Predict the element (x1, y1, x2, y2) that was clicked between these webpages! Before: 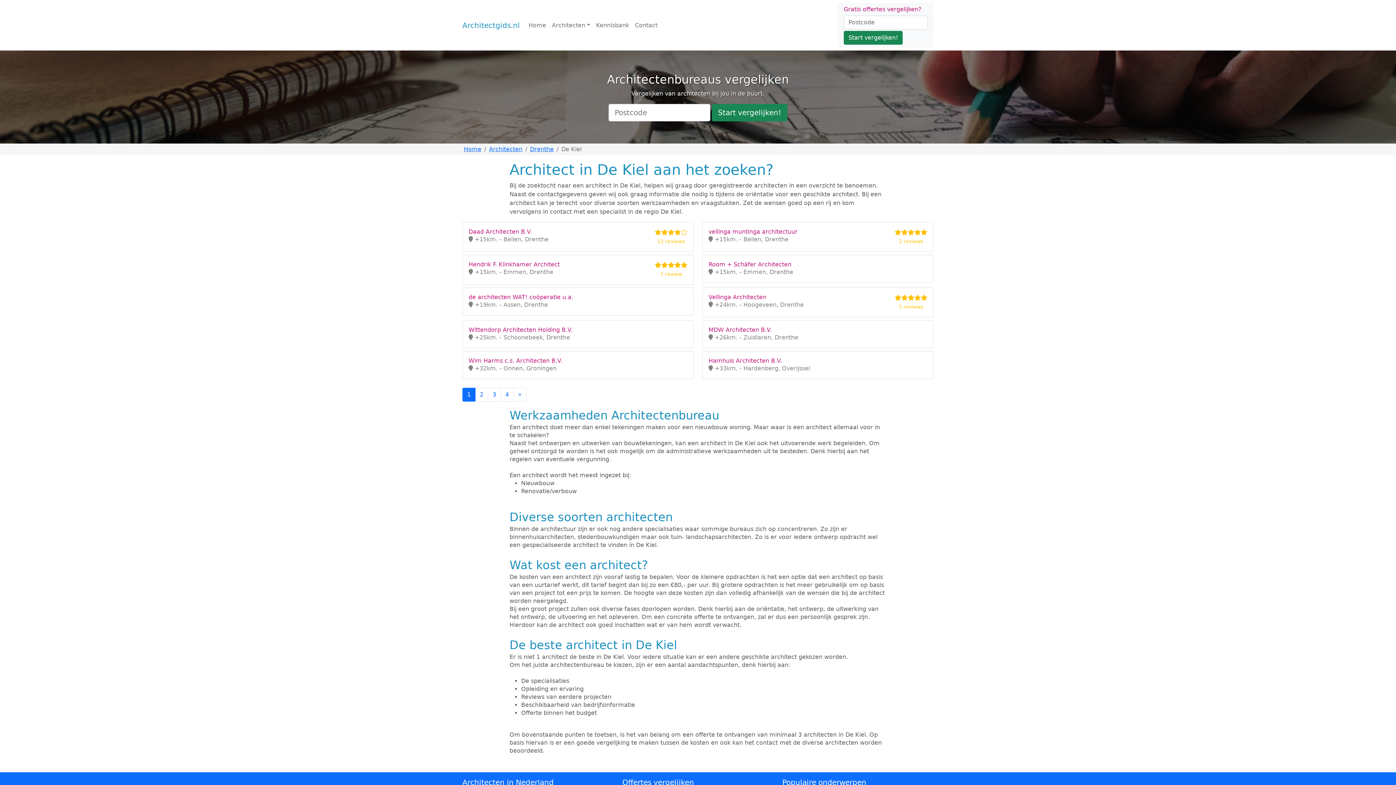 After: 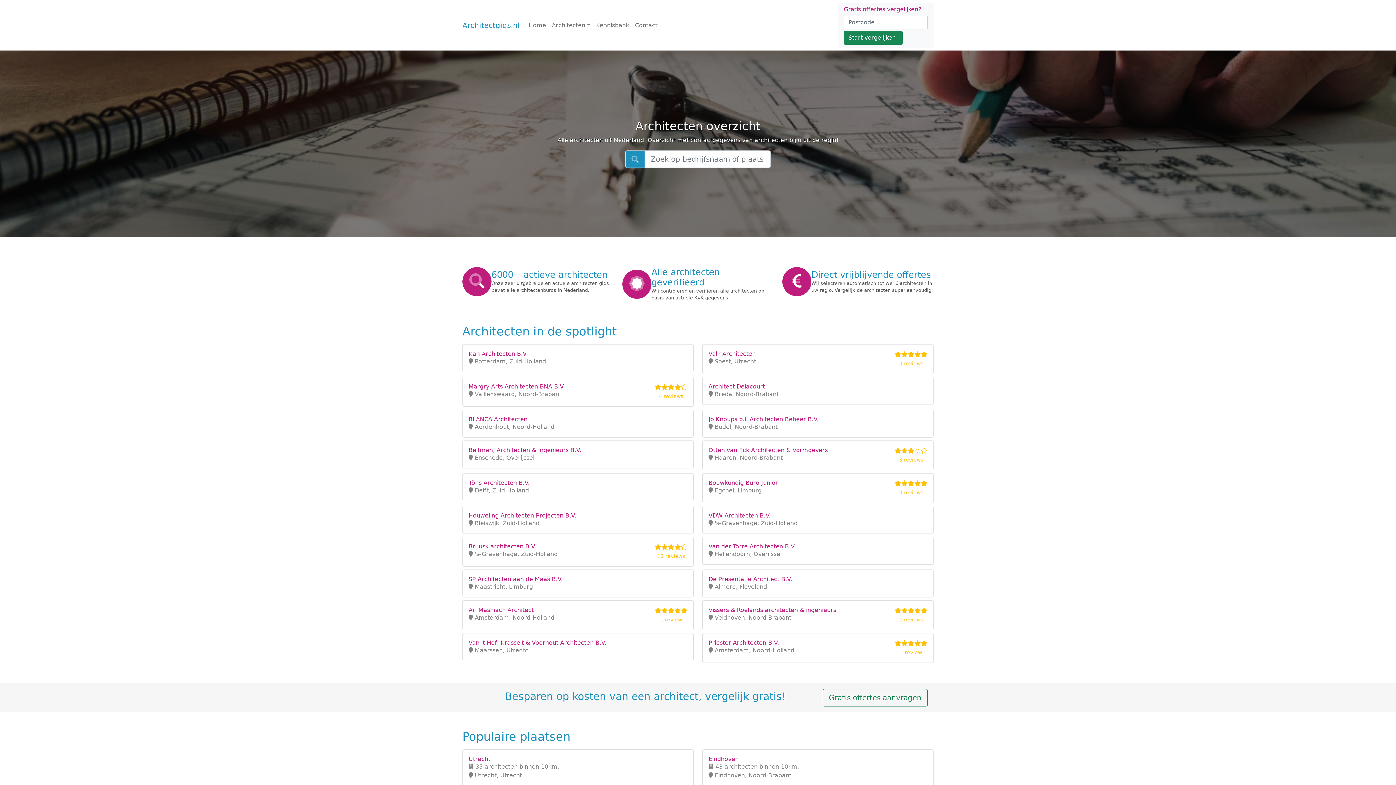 Action: label: Home bbox: (525, 18, 549, 32)